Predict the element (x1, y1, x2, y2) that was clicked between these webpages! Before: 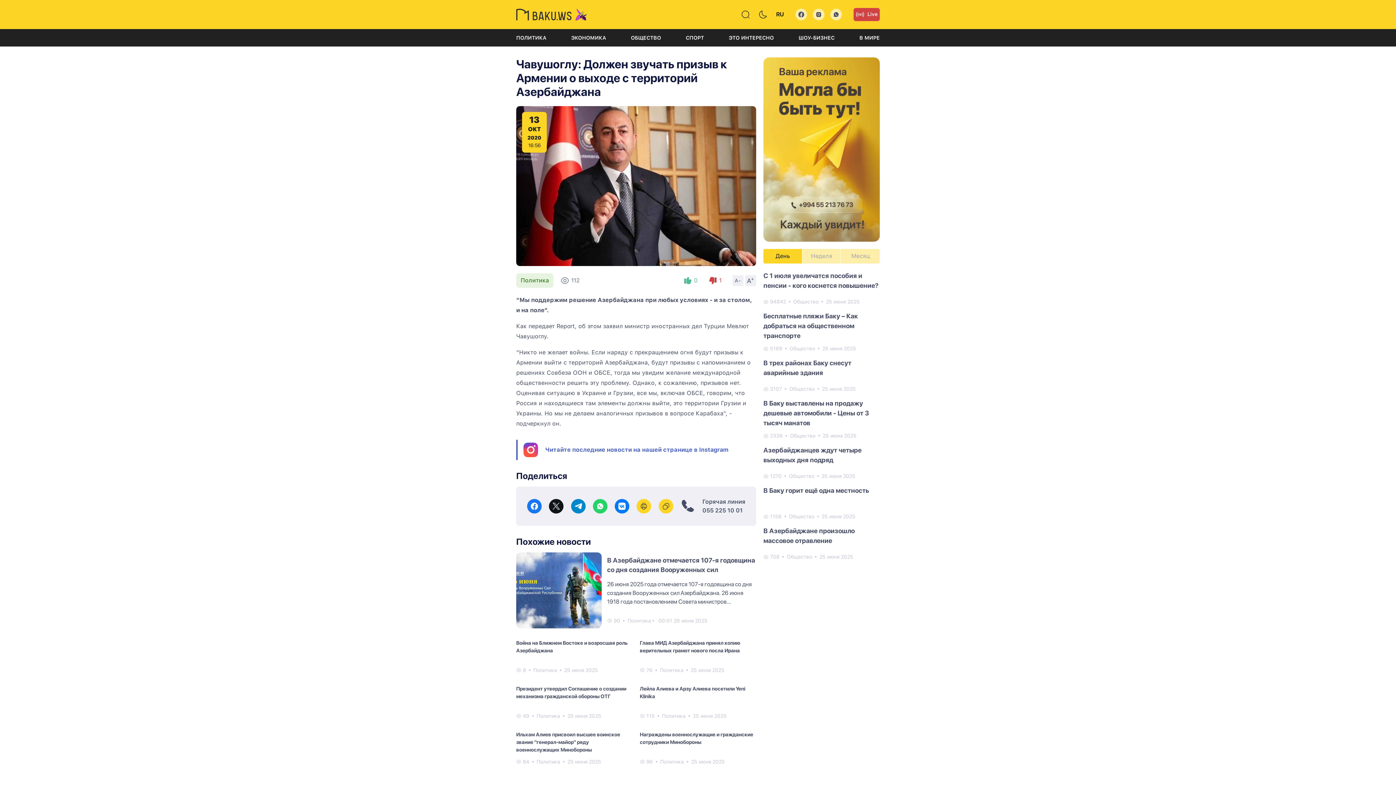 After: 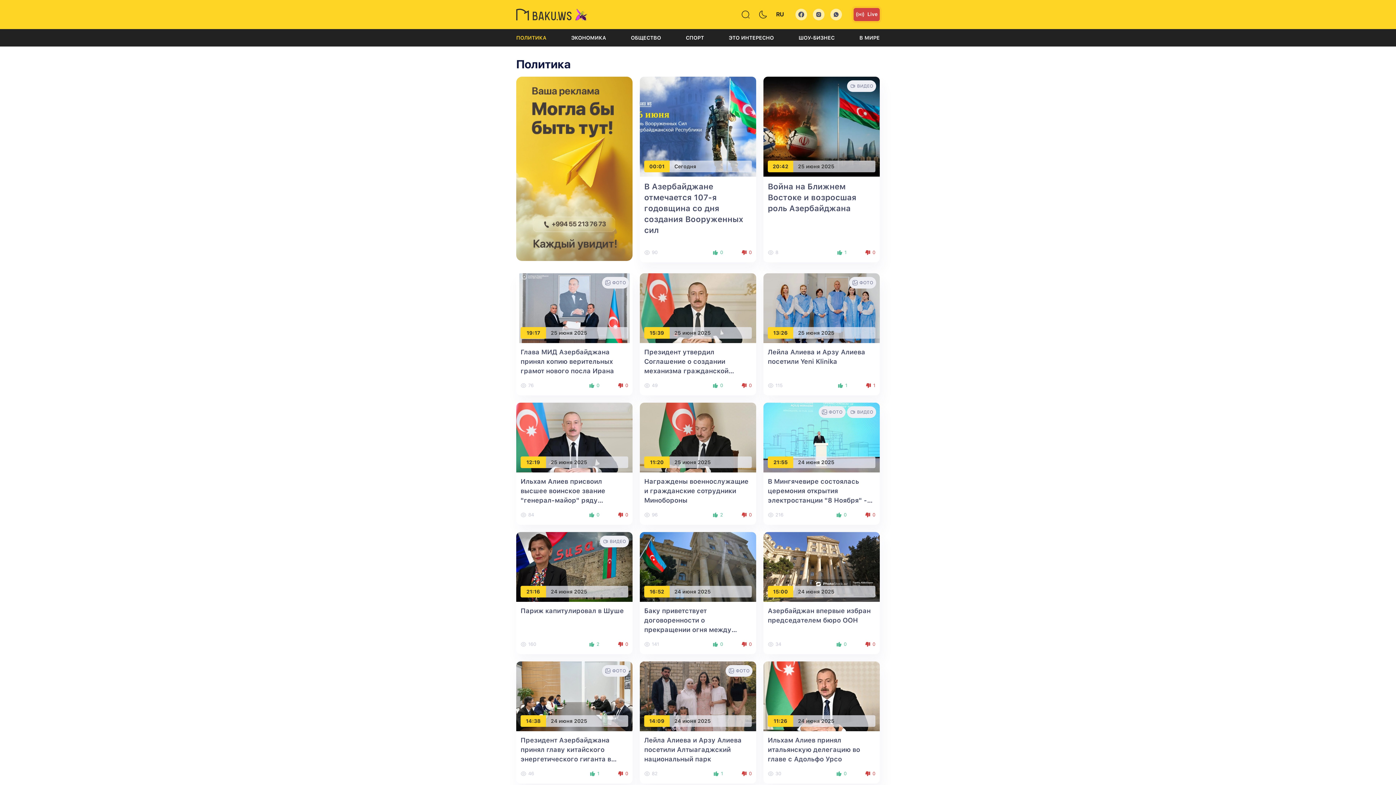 Action: label: Политика bbox: (627, 618, 651, 624)